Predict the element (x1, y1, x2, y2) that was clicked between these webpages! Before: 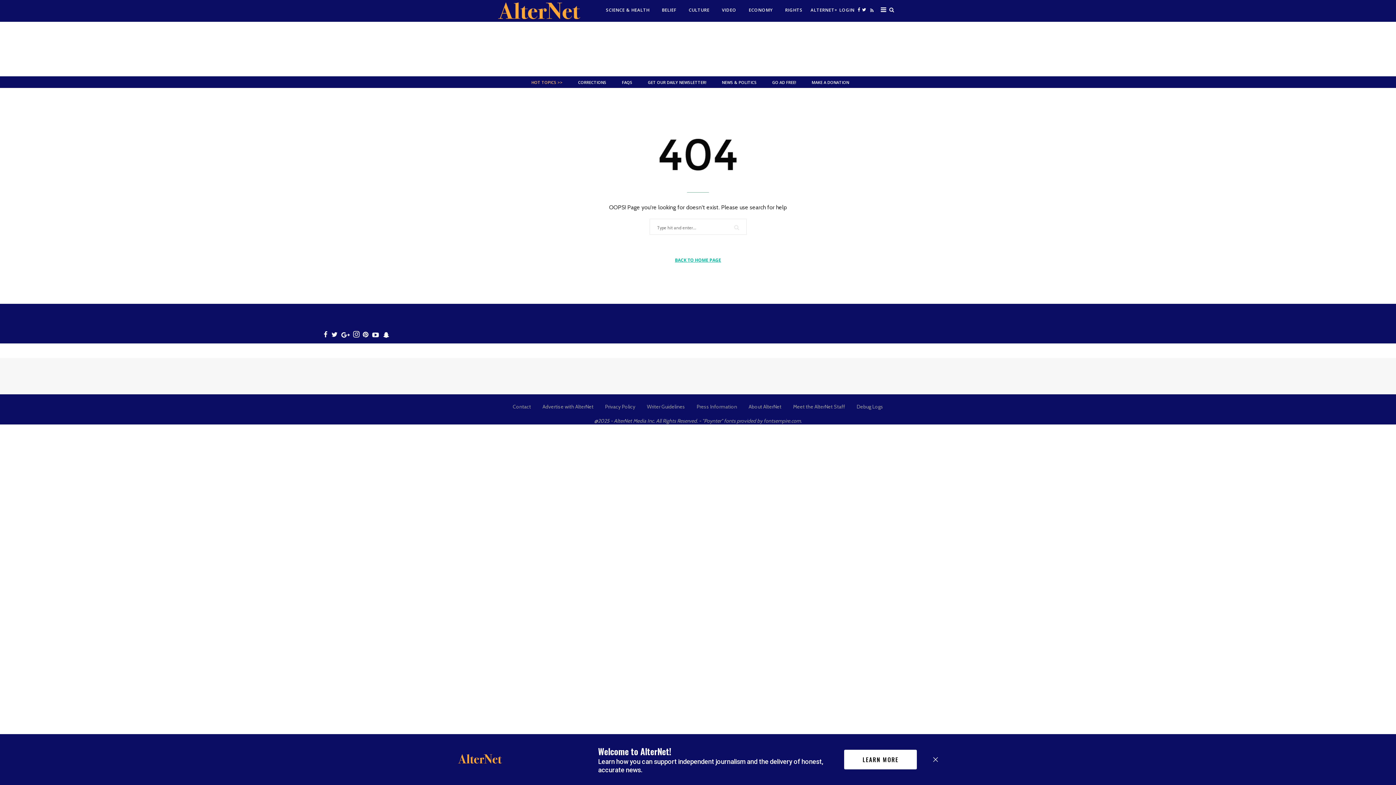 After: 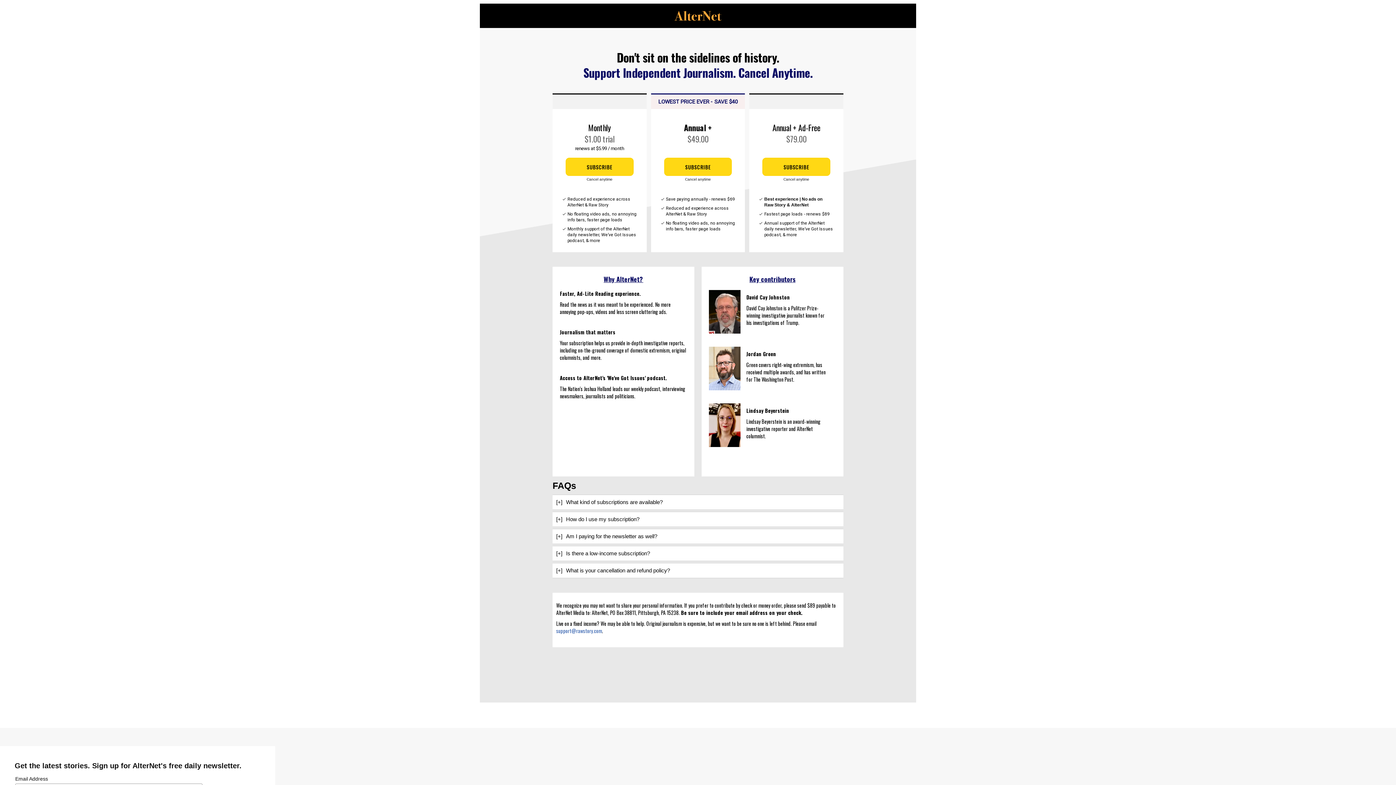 Action: bbox: (772, 79, 796, 84) label: GO AD FREE!